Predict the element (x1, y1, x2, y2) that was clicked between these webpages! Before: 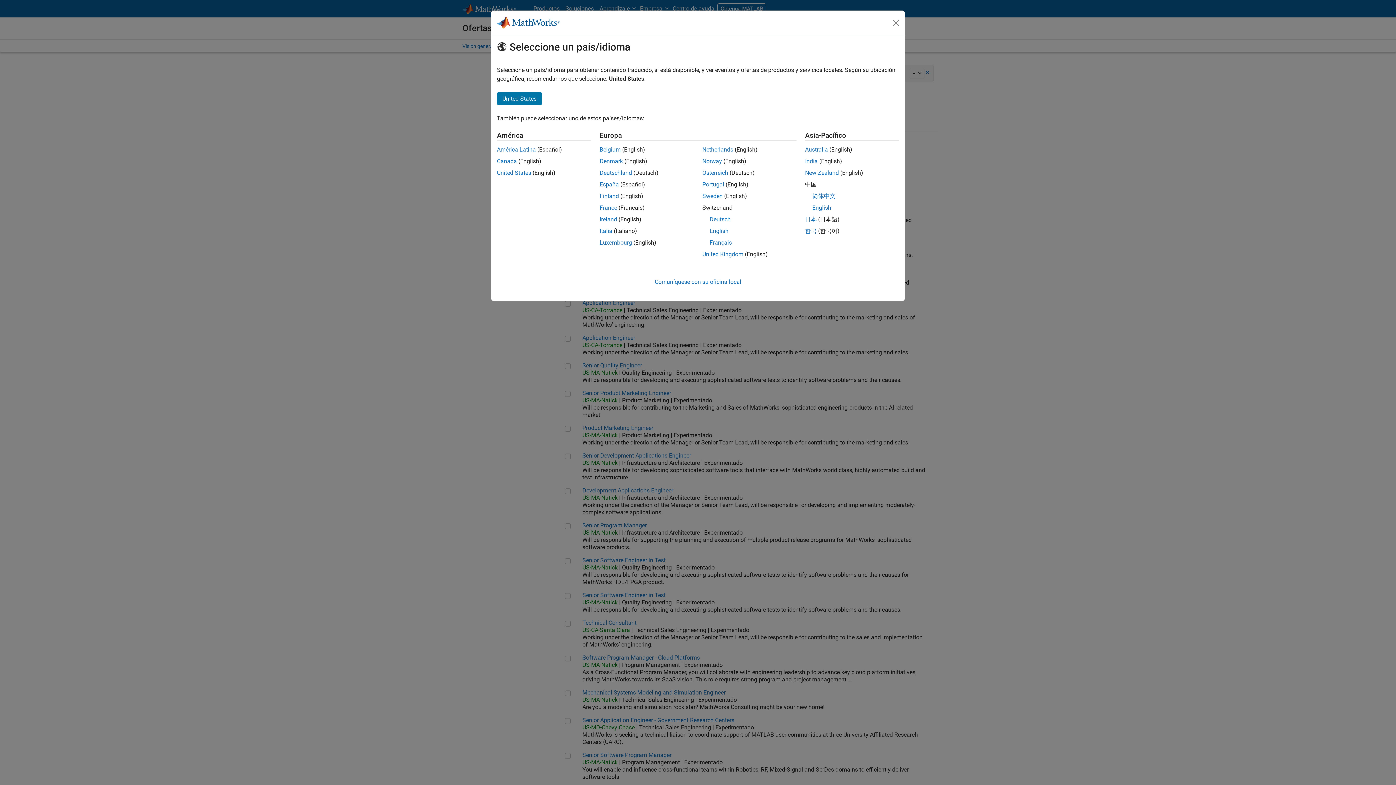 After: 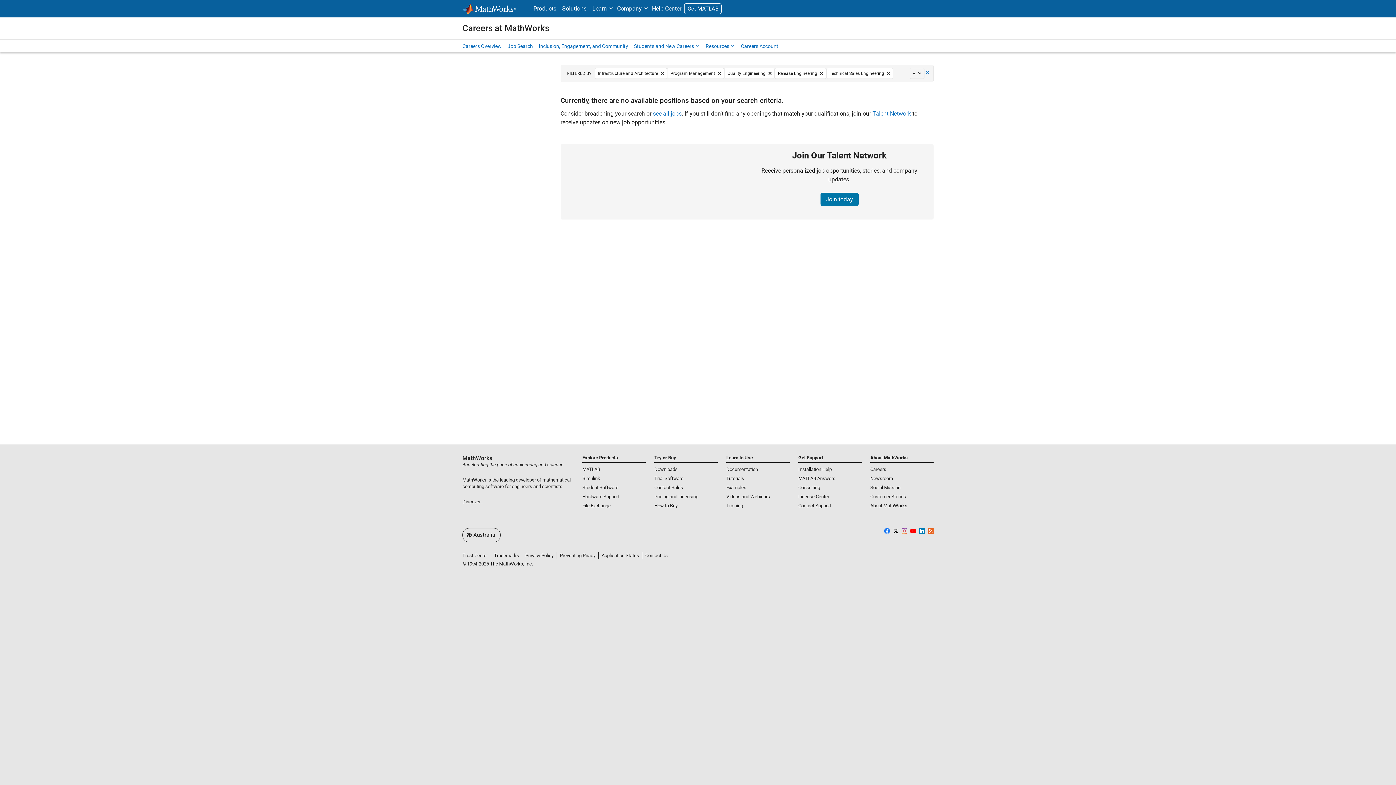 Action: bbox: (805, 169, 839, 176) label: New Zealand